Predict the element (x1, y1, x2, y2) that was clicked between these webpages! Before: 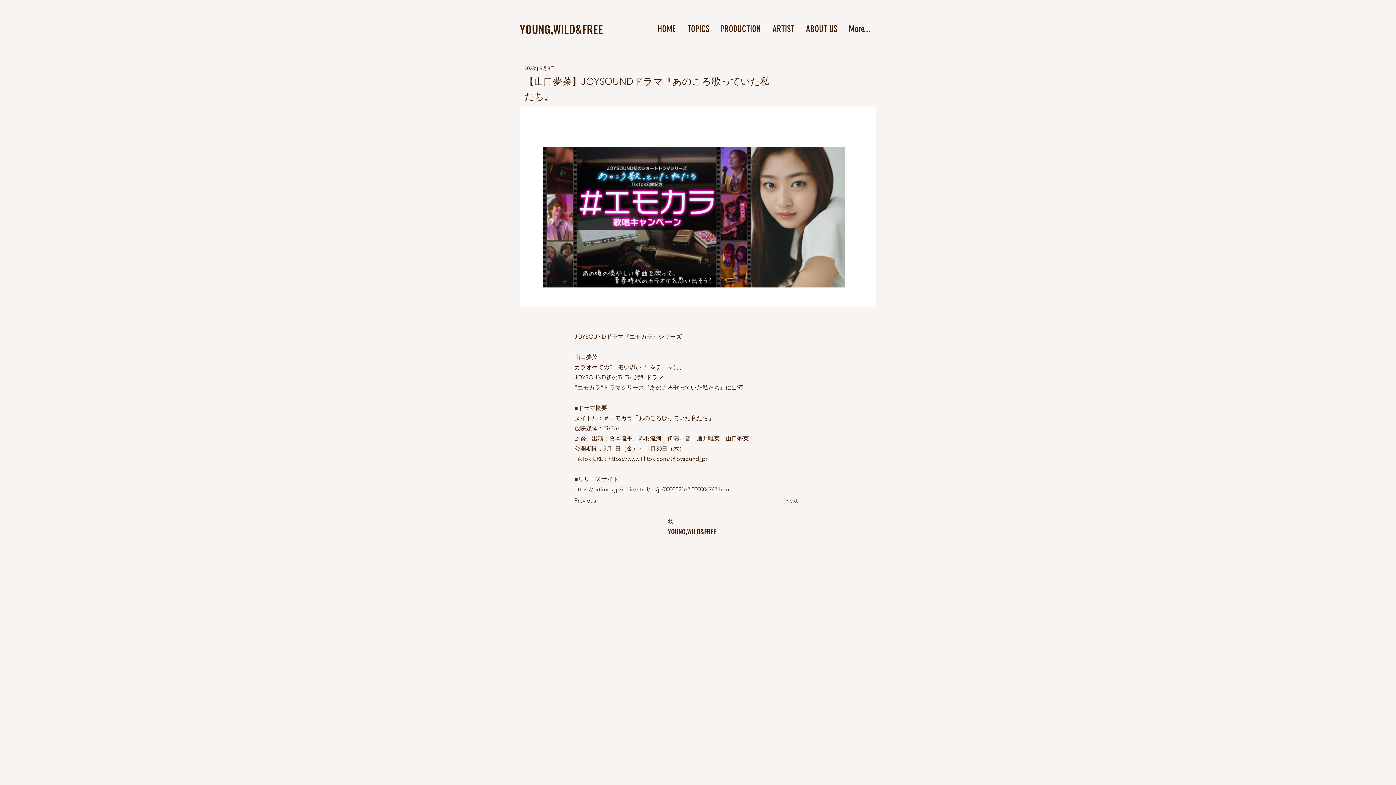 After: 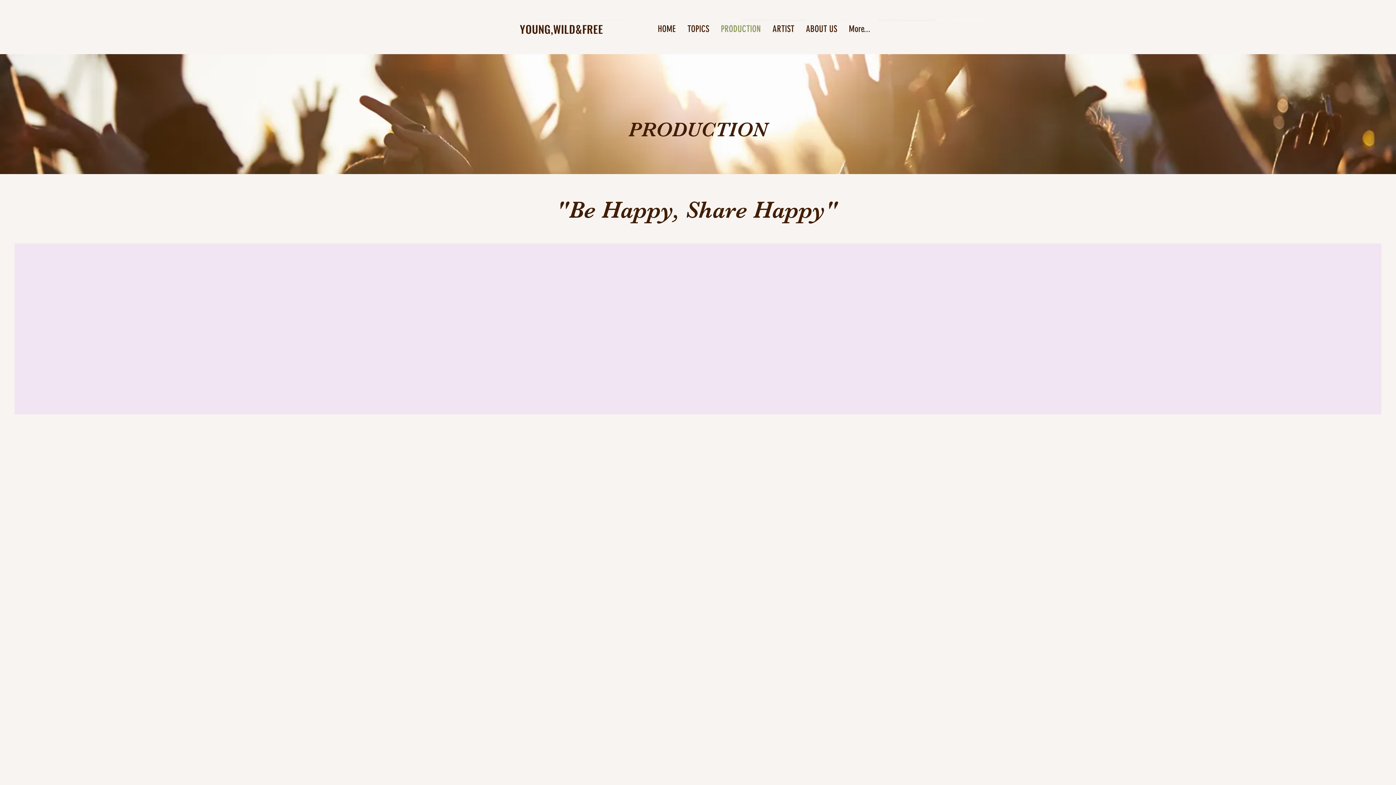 Action: bbox: (715, 20, 766, 37) label: PRODUCTION